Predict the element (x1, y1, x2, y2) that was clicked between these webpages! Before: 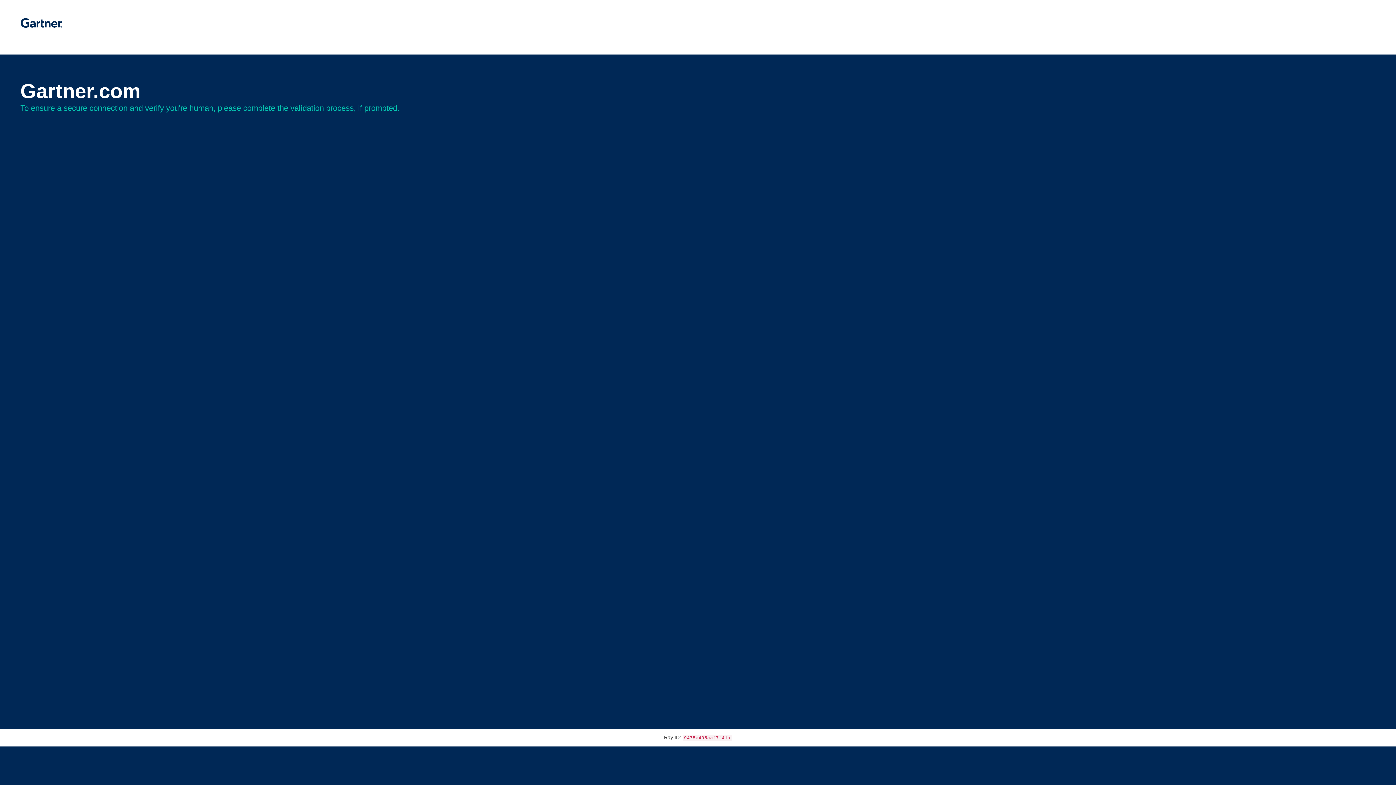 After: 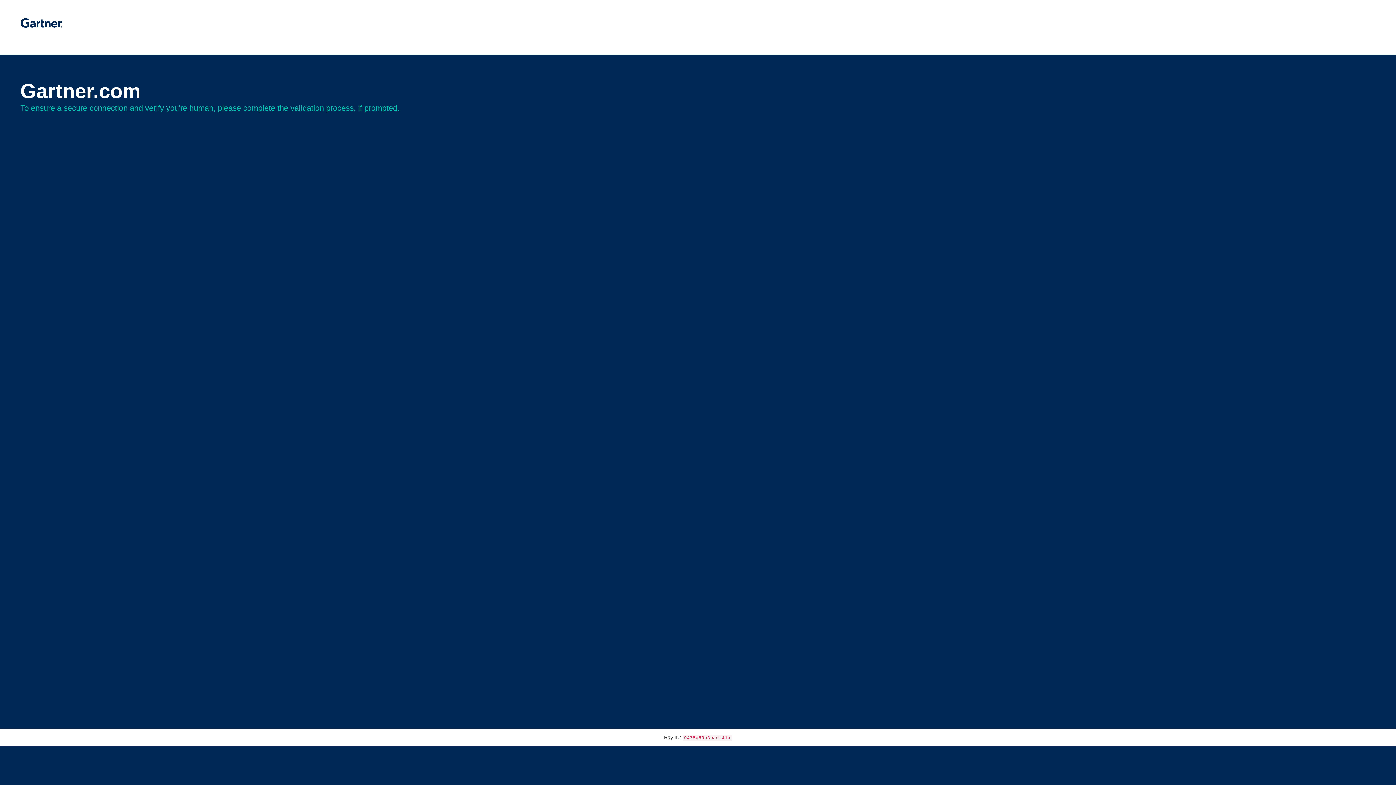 Action: bbox: (20, 30, 62, 35)